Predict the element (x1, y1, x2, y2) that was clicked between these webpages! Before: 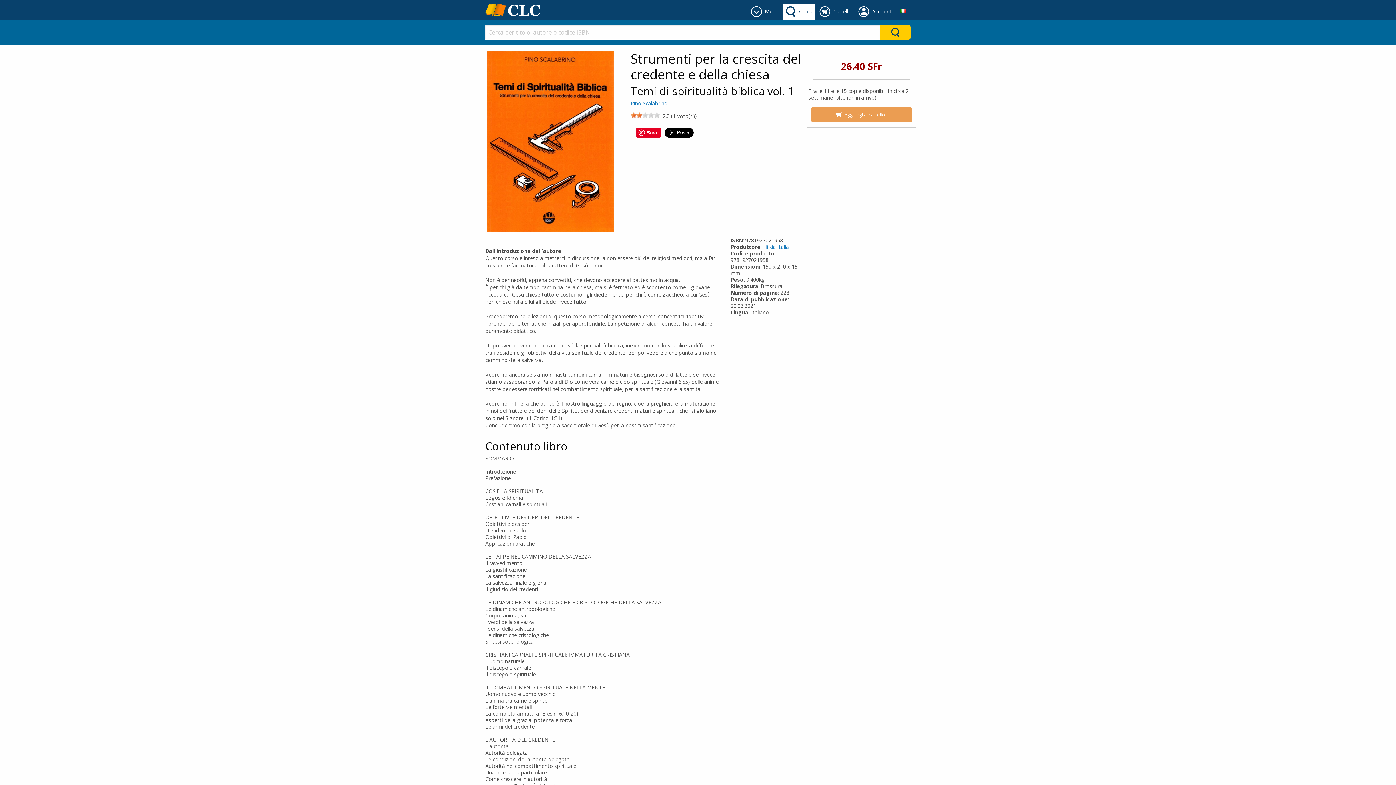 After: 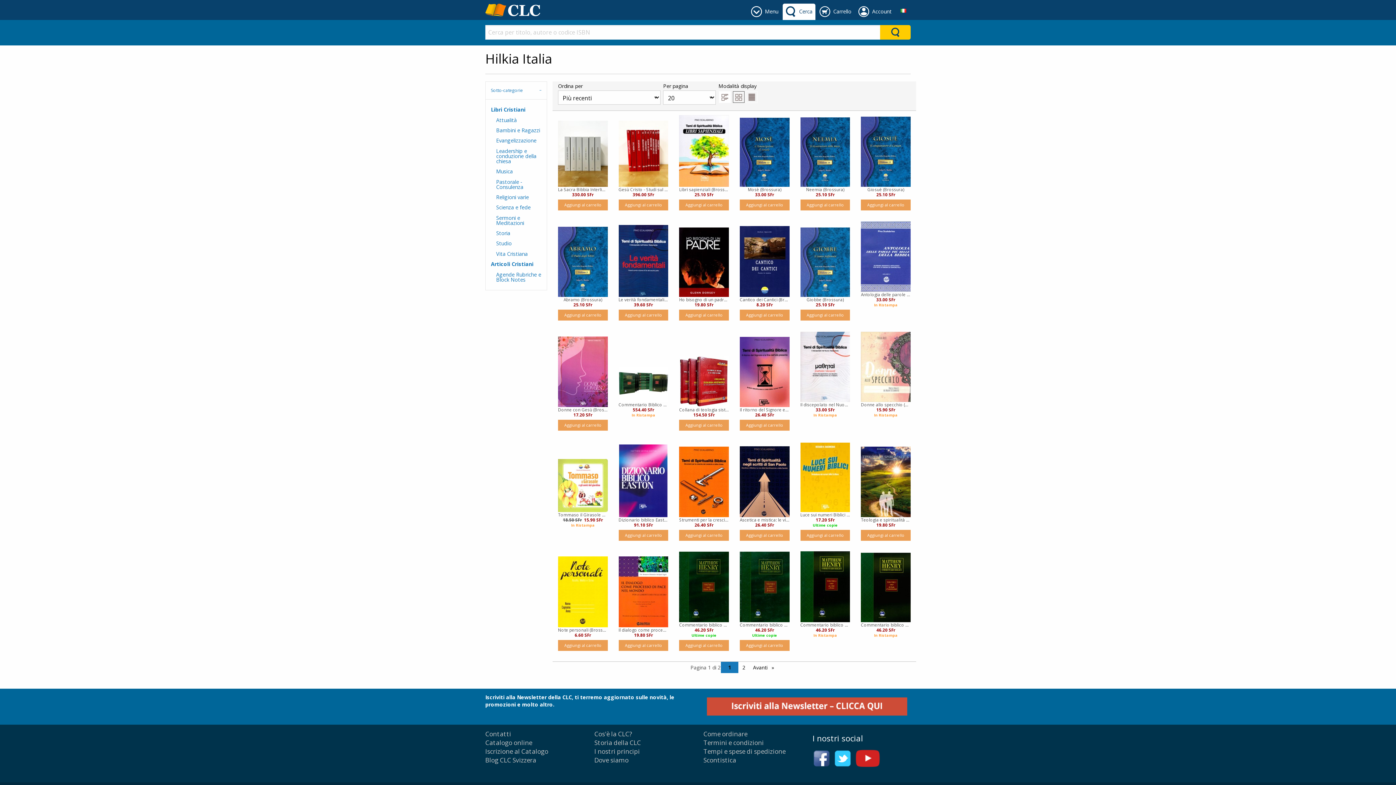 Action: label: Hilkia Italia bbox: (763, 243, 789, 250)